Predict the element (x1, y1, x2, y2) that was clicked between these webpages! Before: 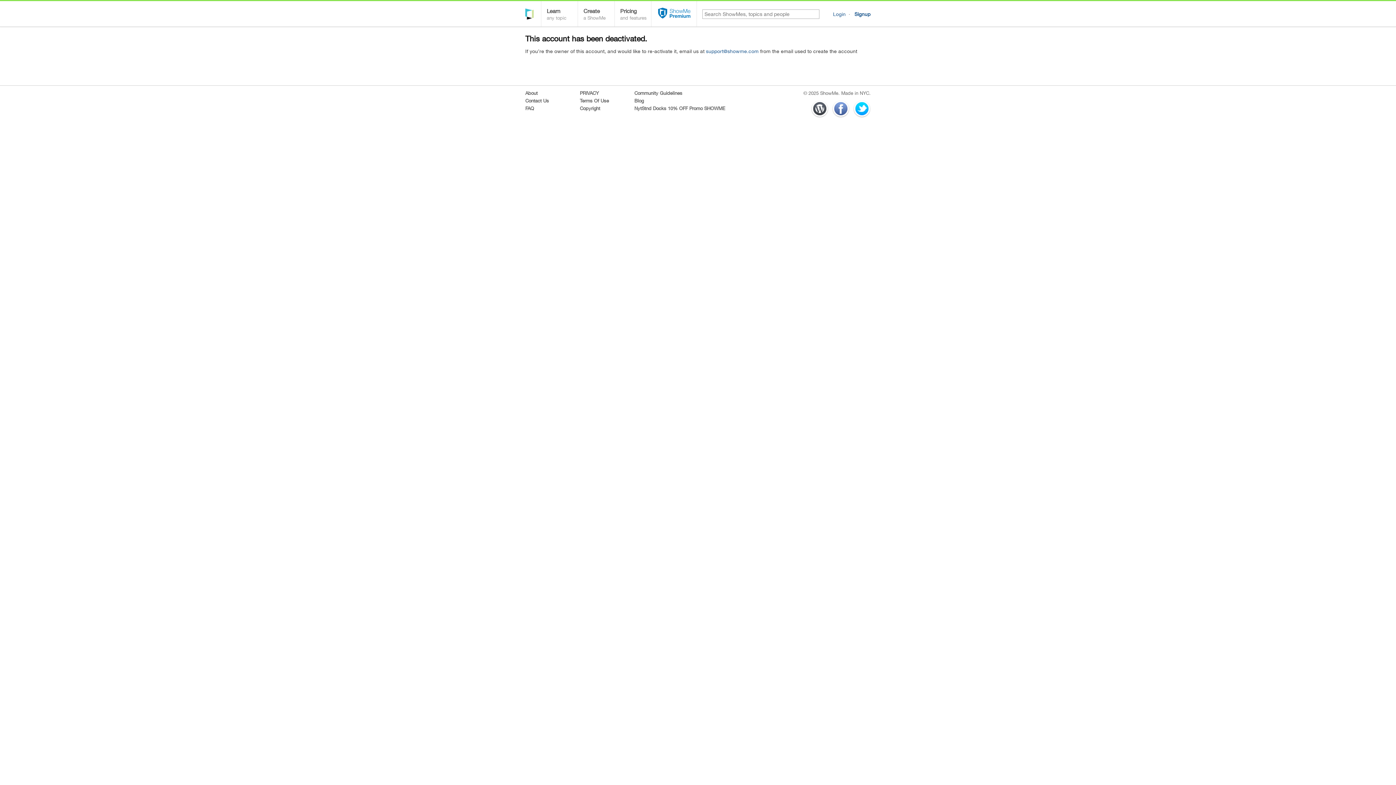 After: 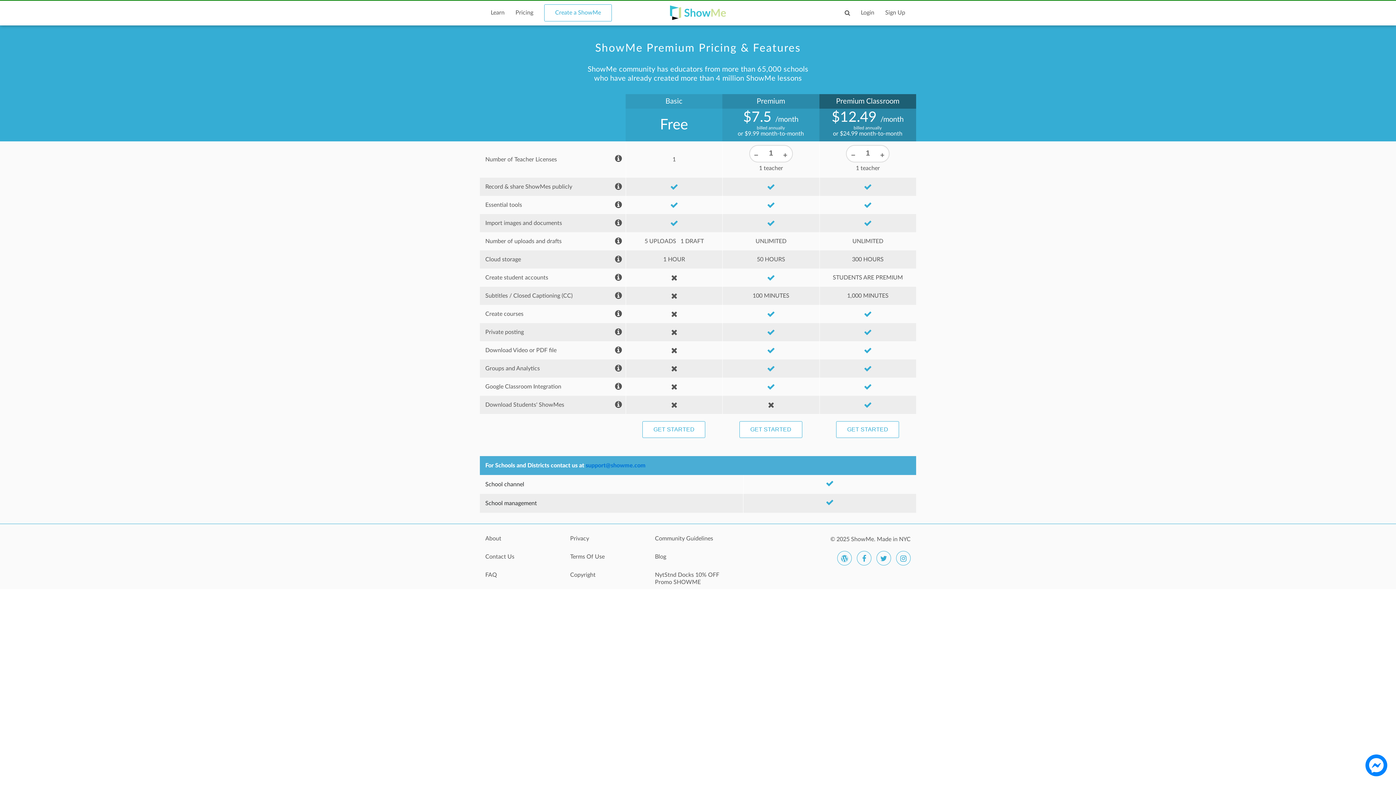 Action: bbox: (614, 1, 651, 26) label: Pricing
and features